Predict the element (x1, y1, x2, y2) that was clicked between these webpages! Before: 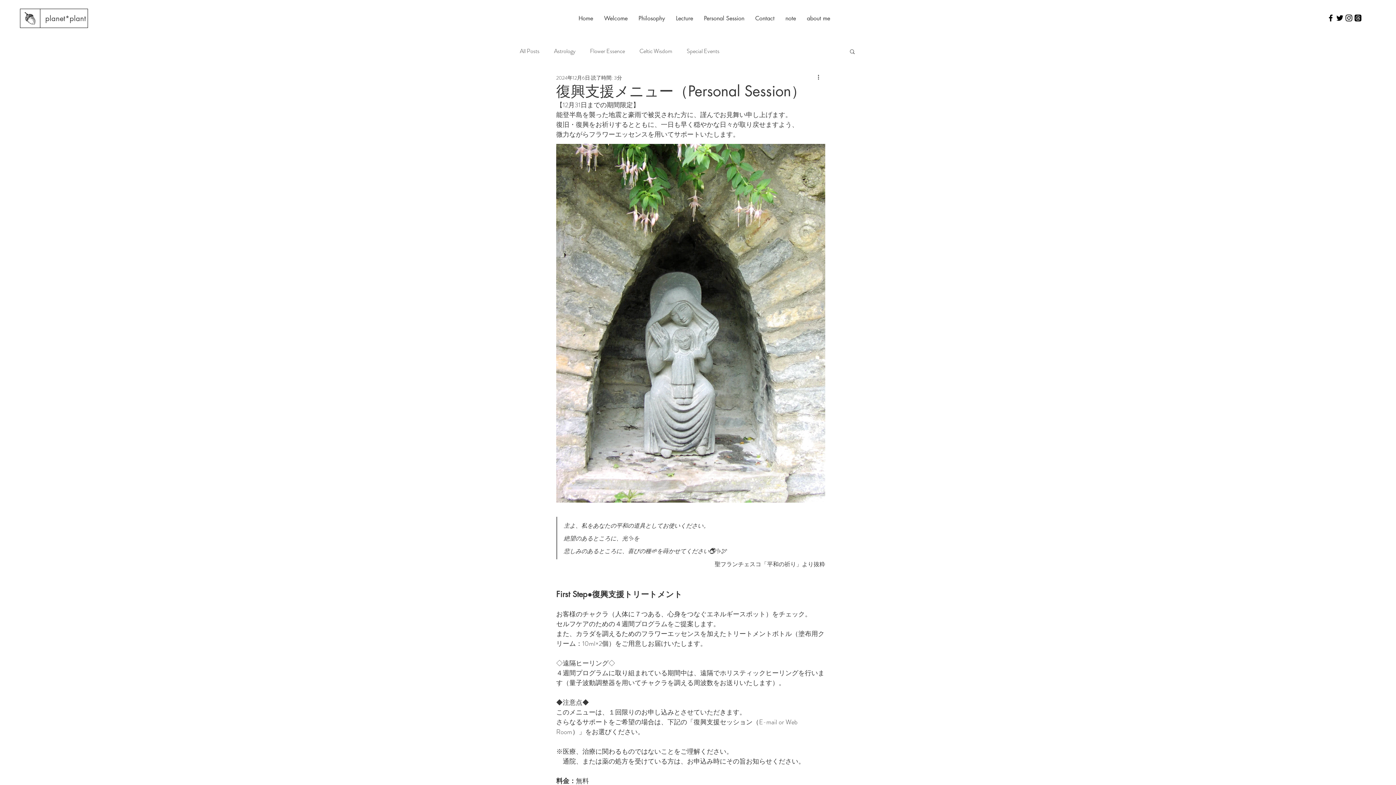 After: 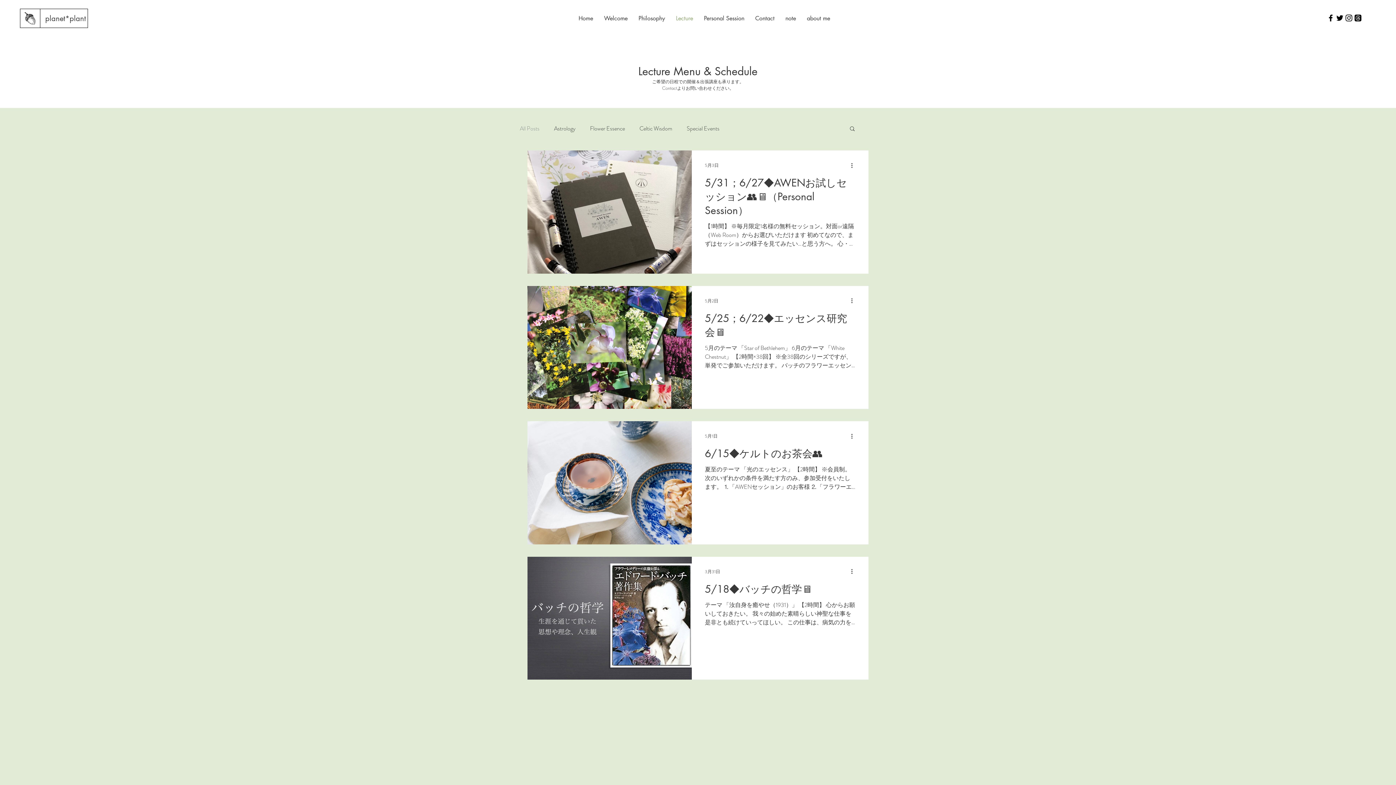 Action: label: All Posts bbox: (520, 47, 539, 55)